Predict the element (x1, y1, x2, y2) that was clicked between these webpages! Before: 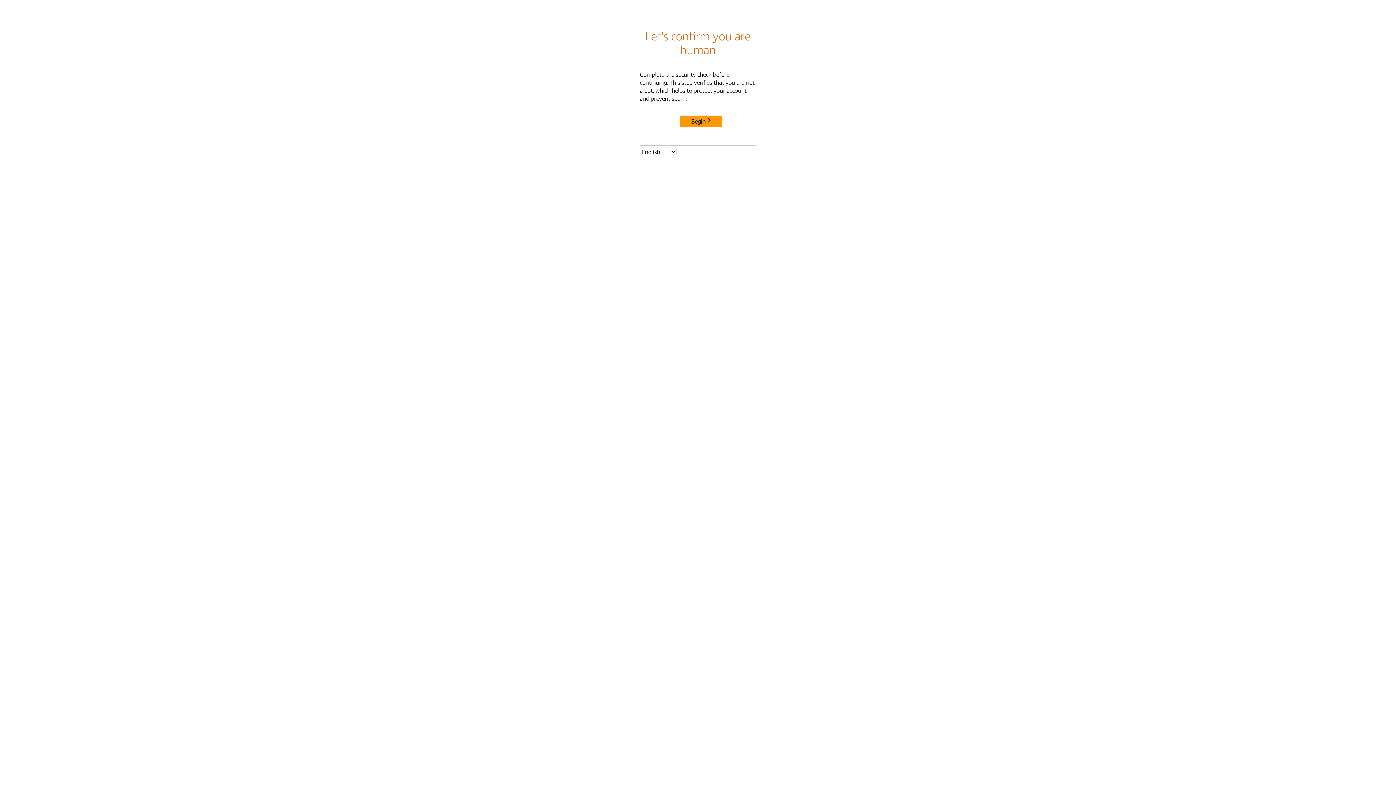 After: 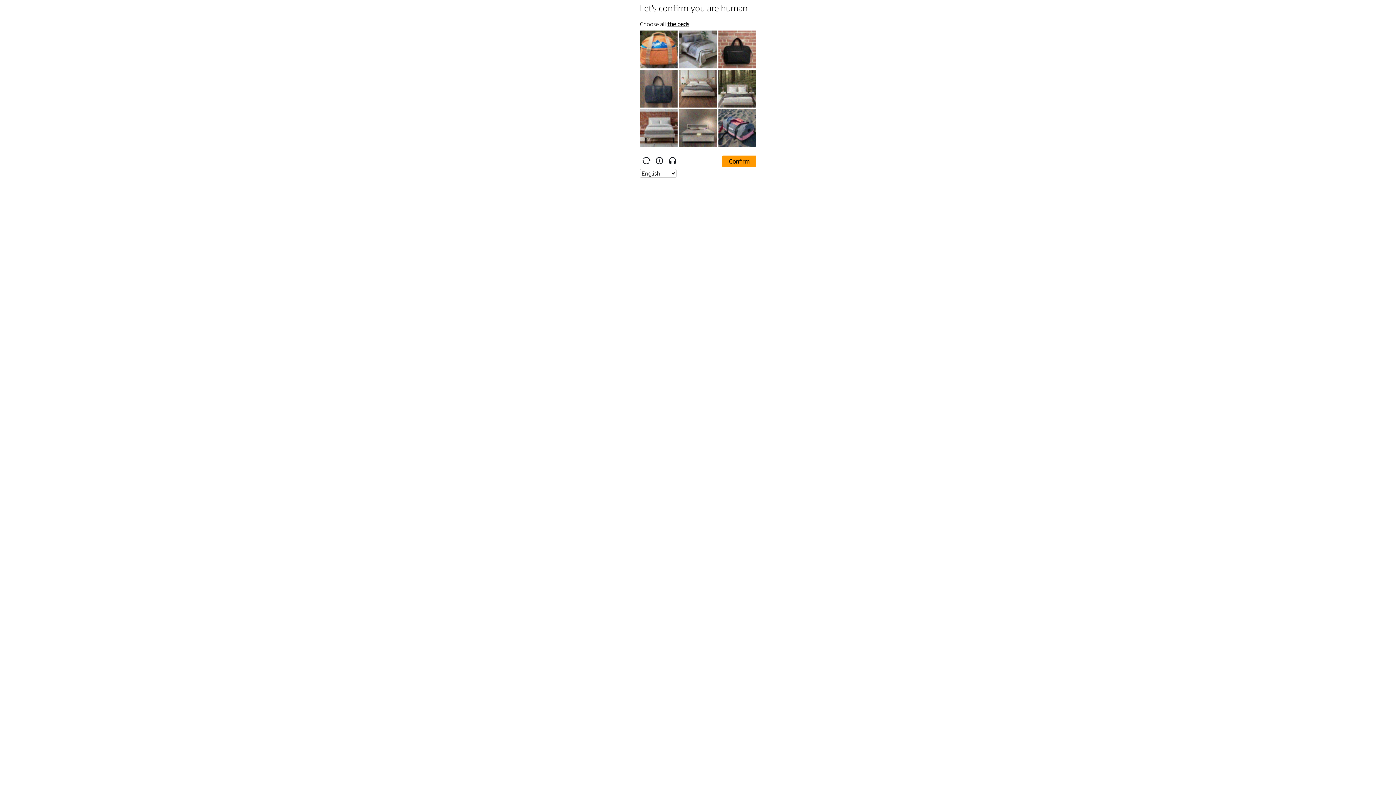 Action: bbox: (680, 115, 722, 127) label: Begin